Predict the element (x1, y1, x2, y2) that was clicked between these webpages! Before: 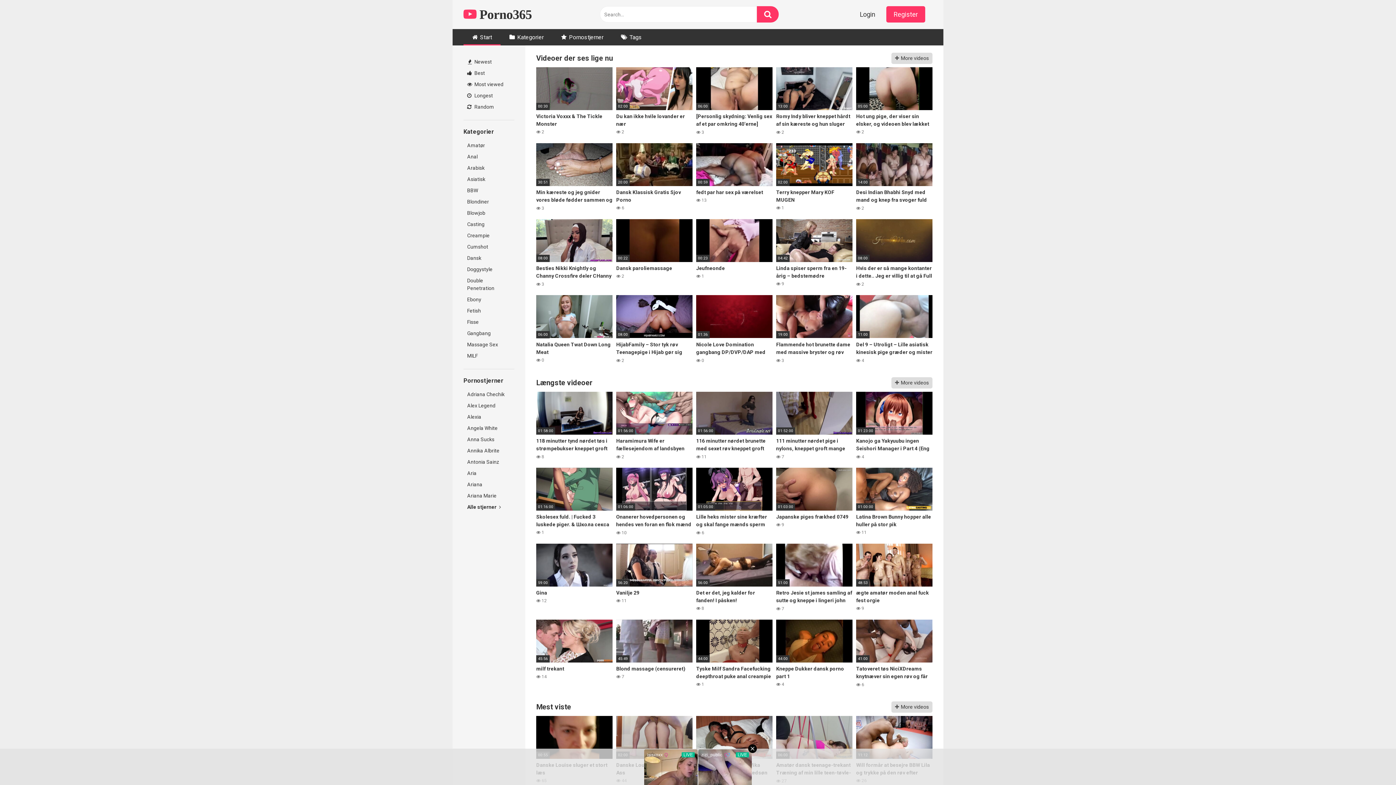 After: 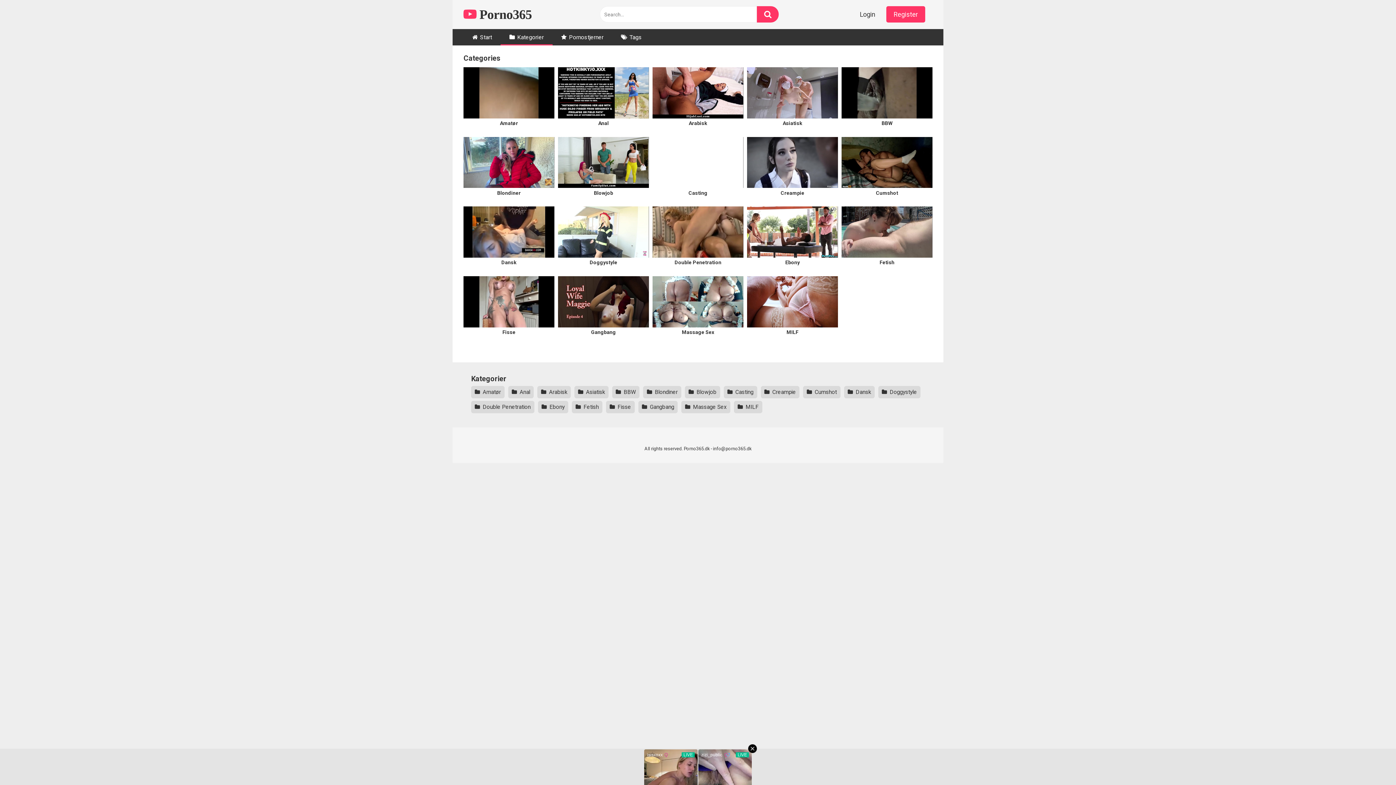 Action: bbox: (500, 29, 552, 45) label: Kategorier